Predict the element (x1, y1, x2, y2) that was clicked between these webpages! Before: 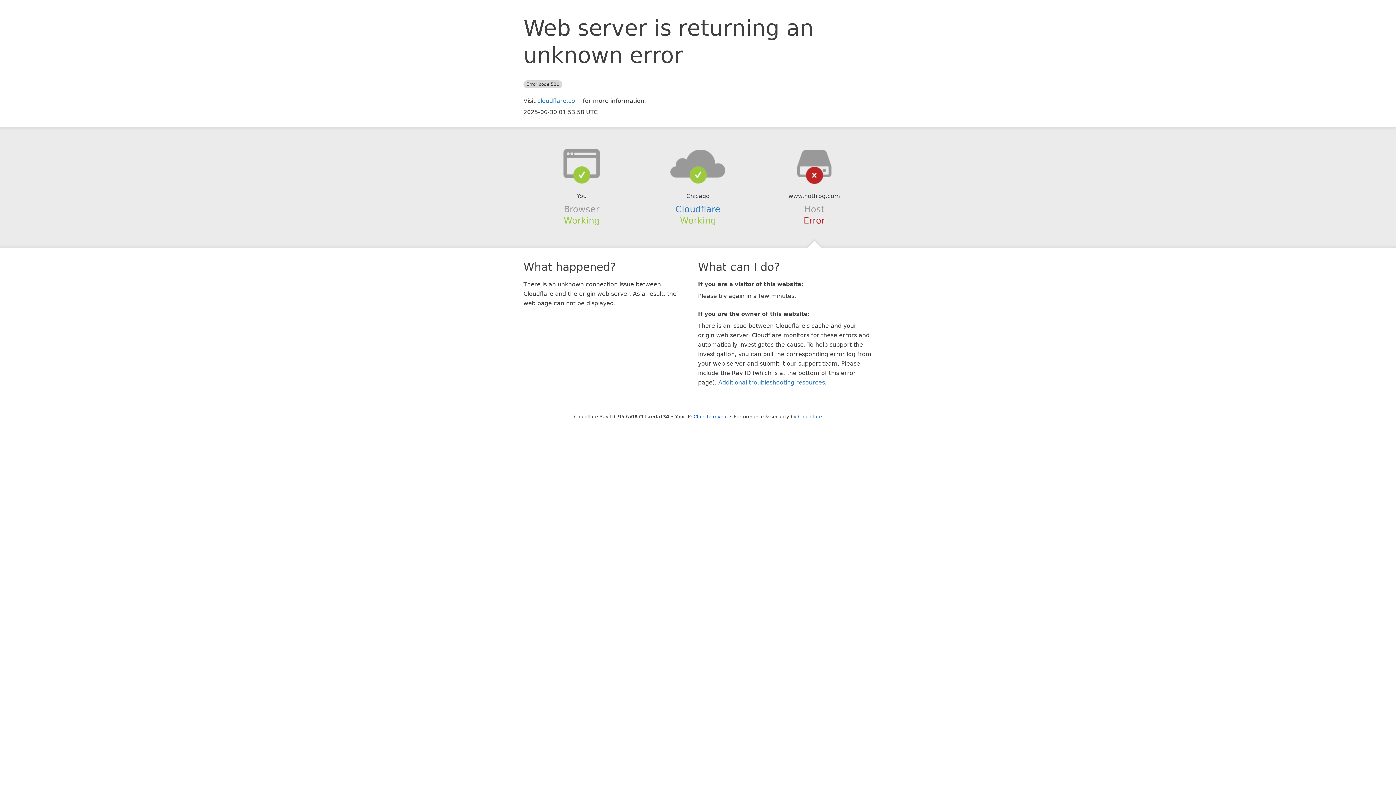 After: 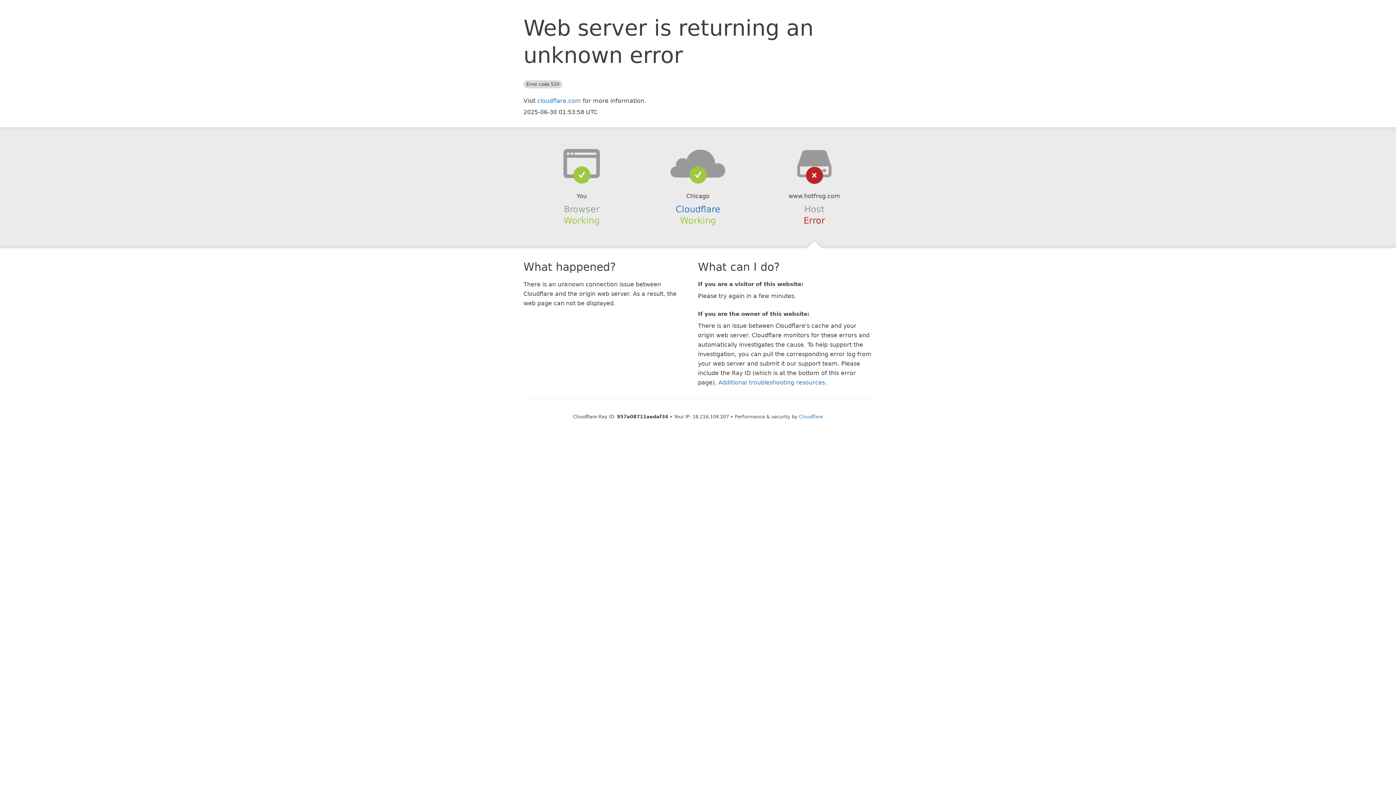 Action: label: Click to reveal bbox: (693, 414, 728, 419)